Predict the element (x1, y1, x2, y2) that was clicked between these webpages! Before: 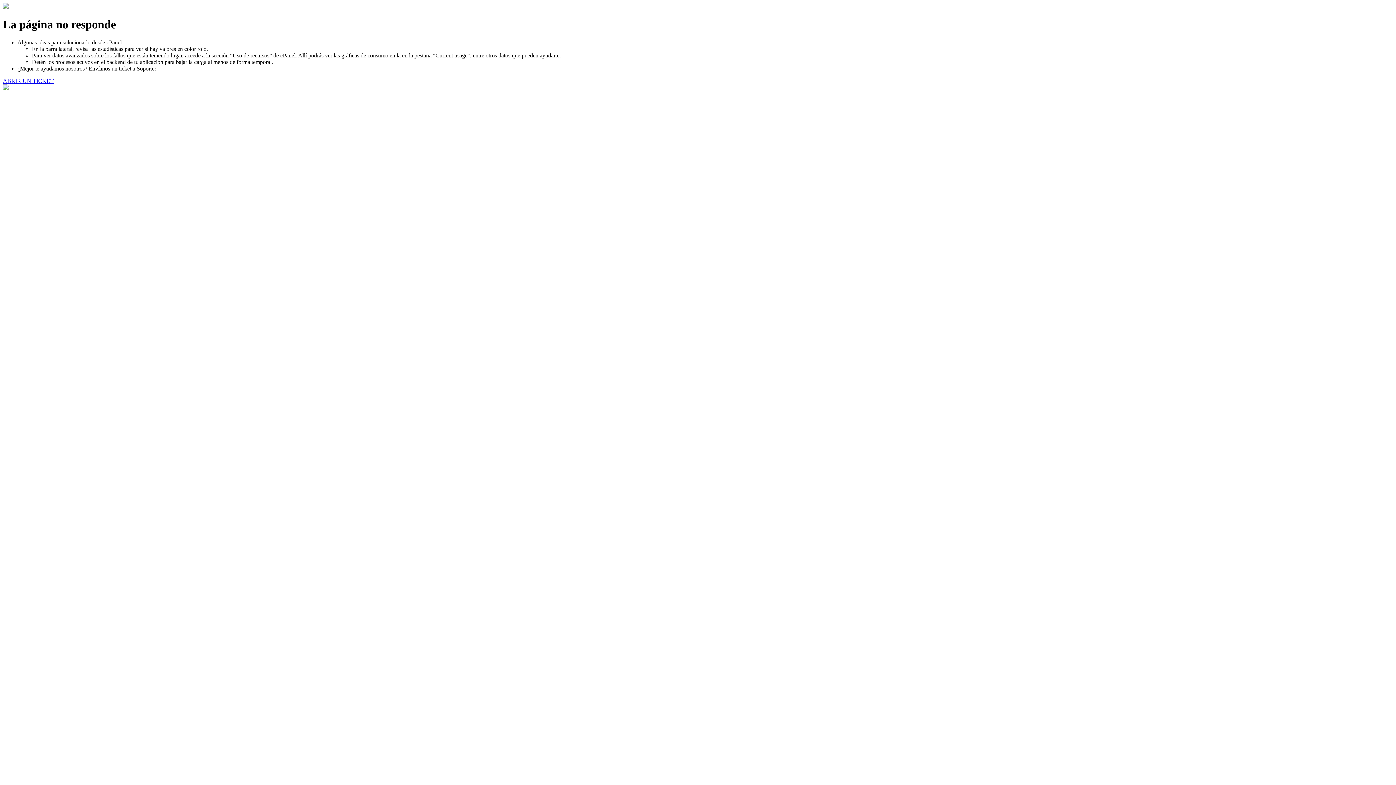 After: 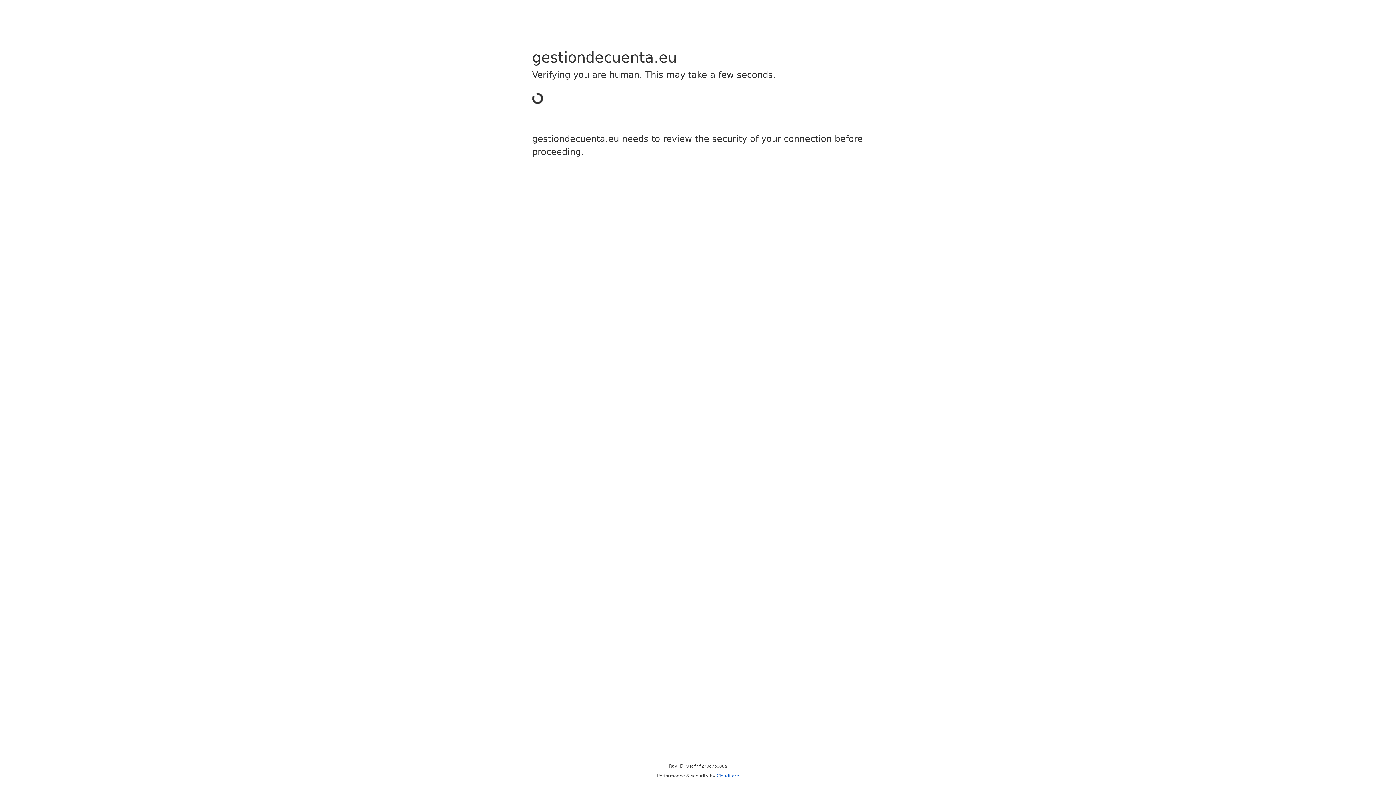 Action: bbox: (2, 77, 53, 83) label: ABRIR UN TICKET